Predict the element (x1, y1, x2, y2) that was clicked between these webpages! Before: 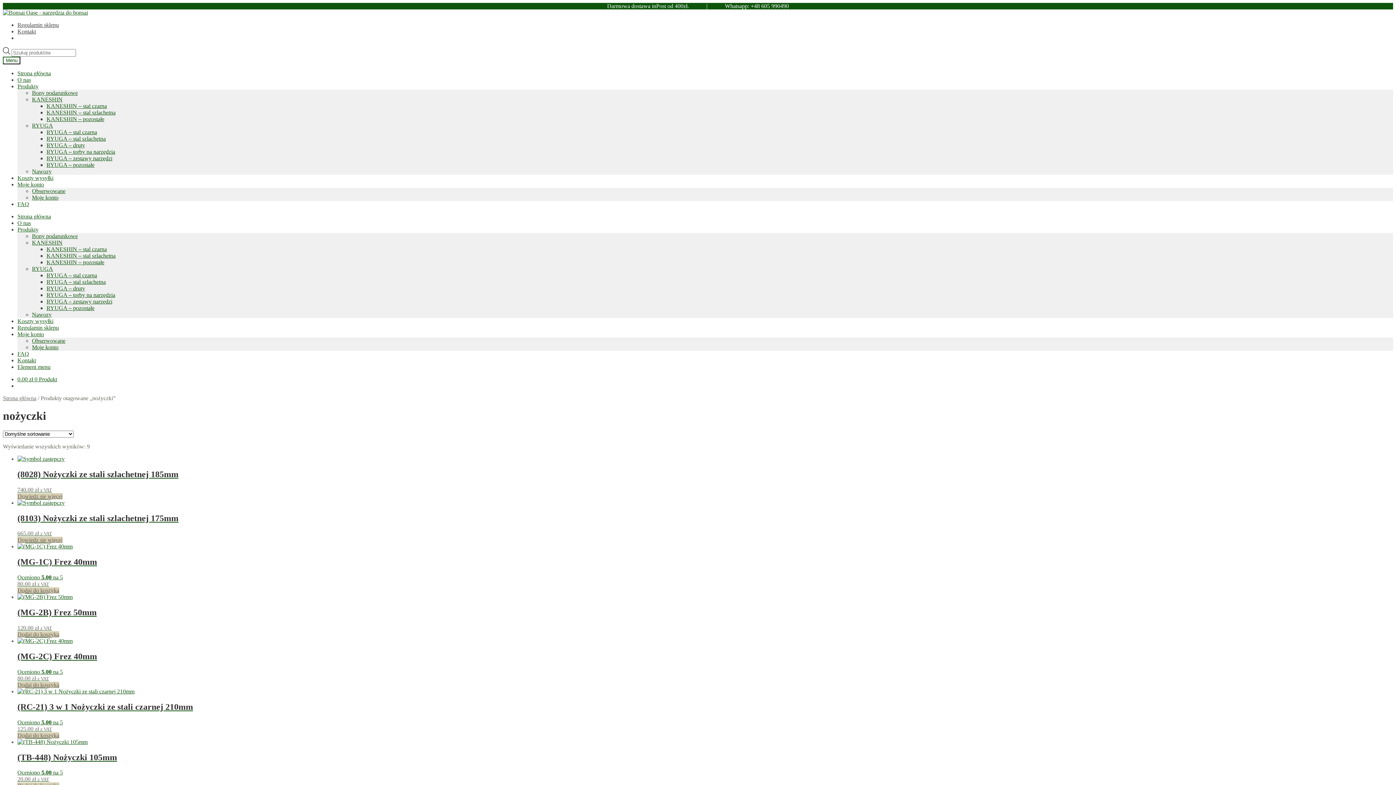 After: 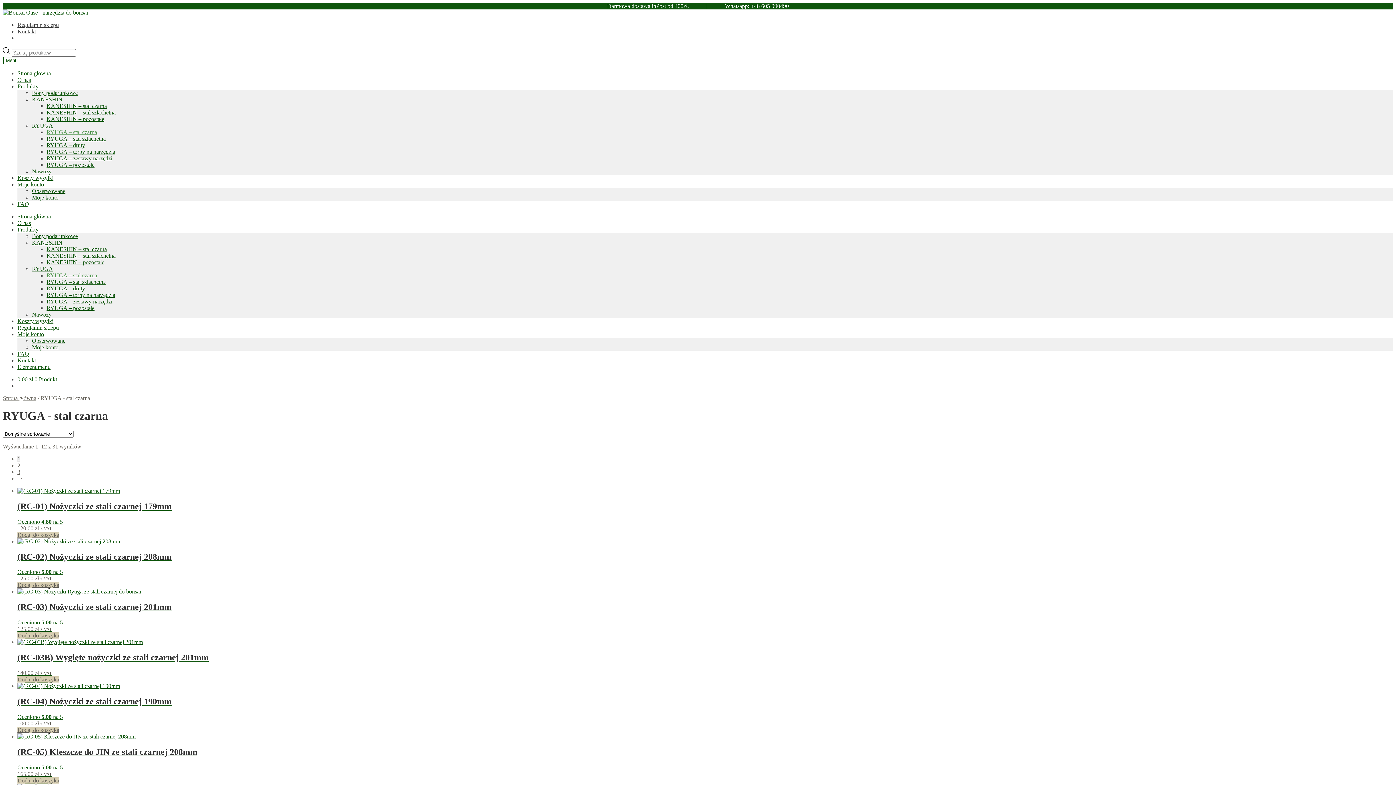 Action: label: RYUGA – stal czarna bbox: (46, 129, 97, 135)